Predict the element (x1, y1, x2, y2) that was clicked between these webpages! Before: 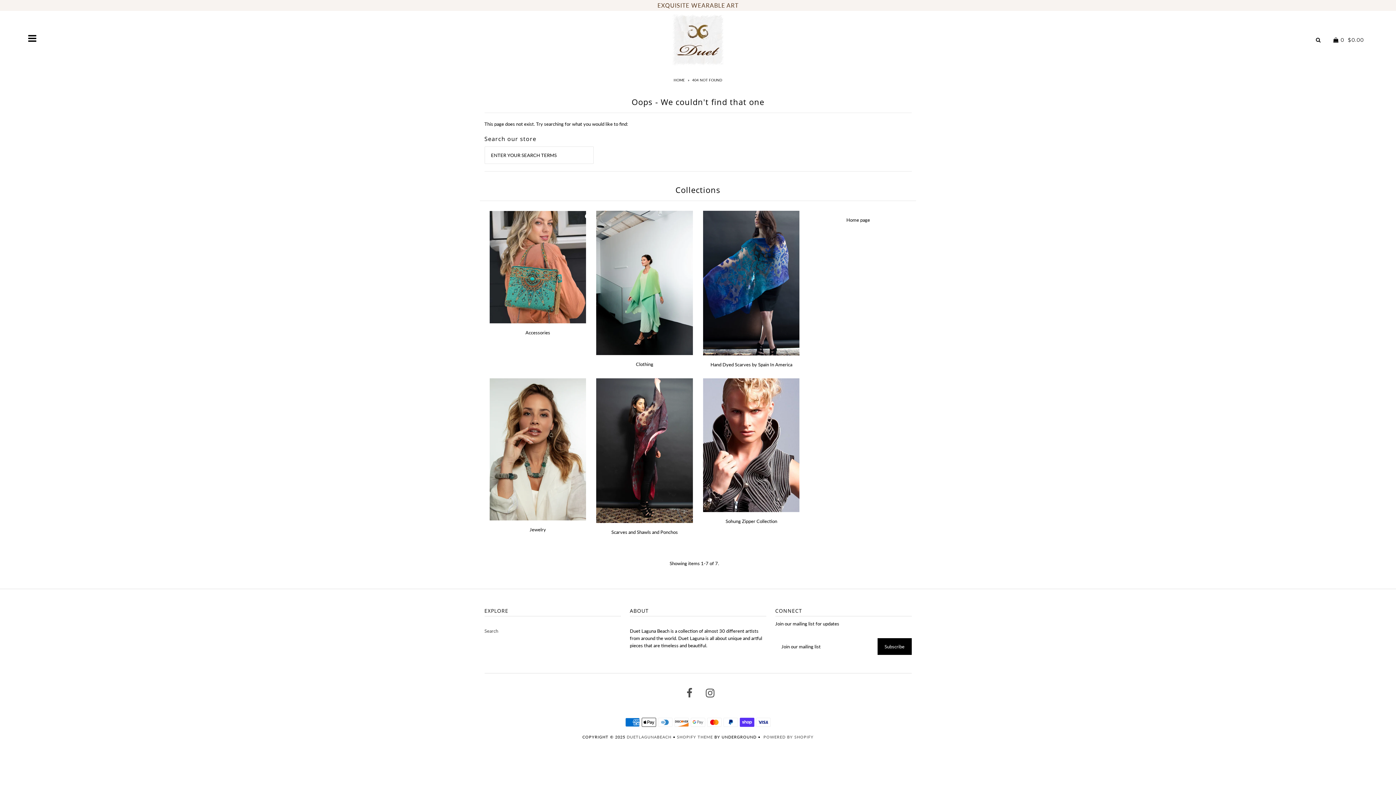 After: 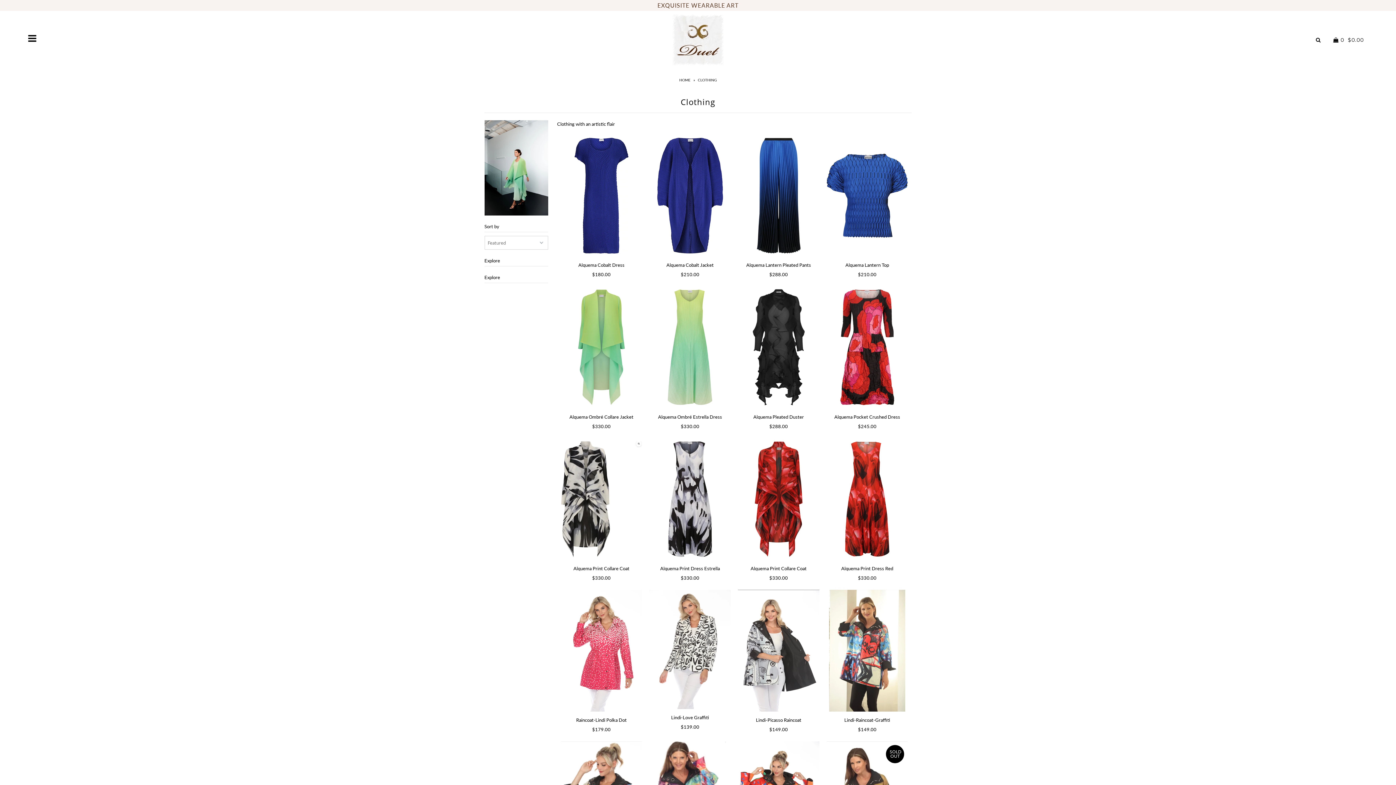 Action: bbox: (636, 361, 653, 367) label: Clothing